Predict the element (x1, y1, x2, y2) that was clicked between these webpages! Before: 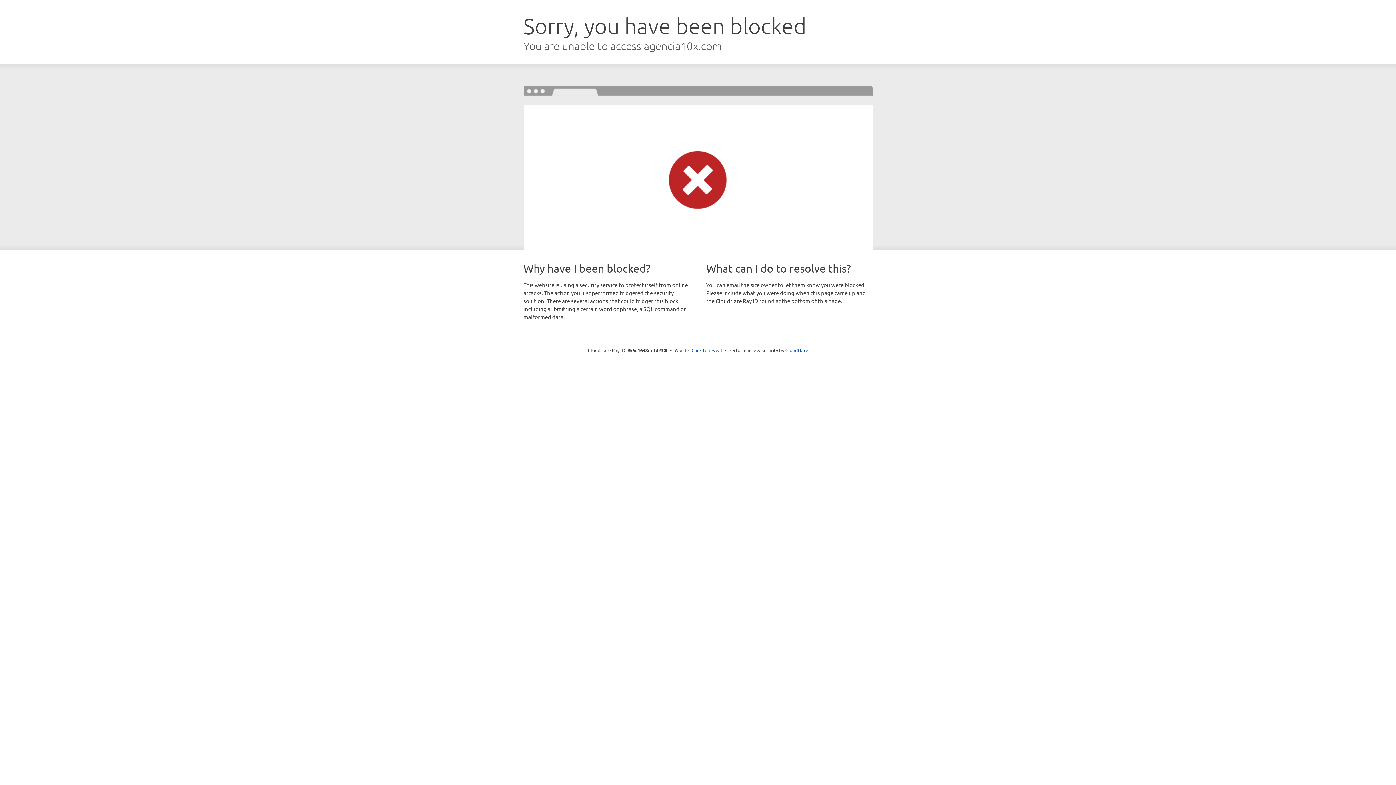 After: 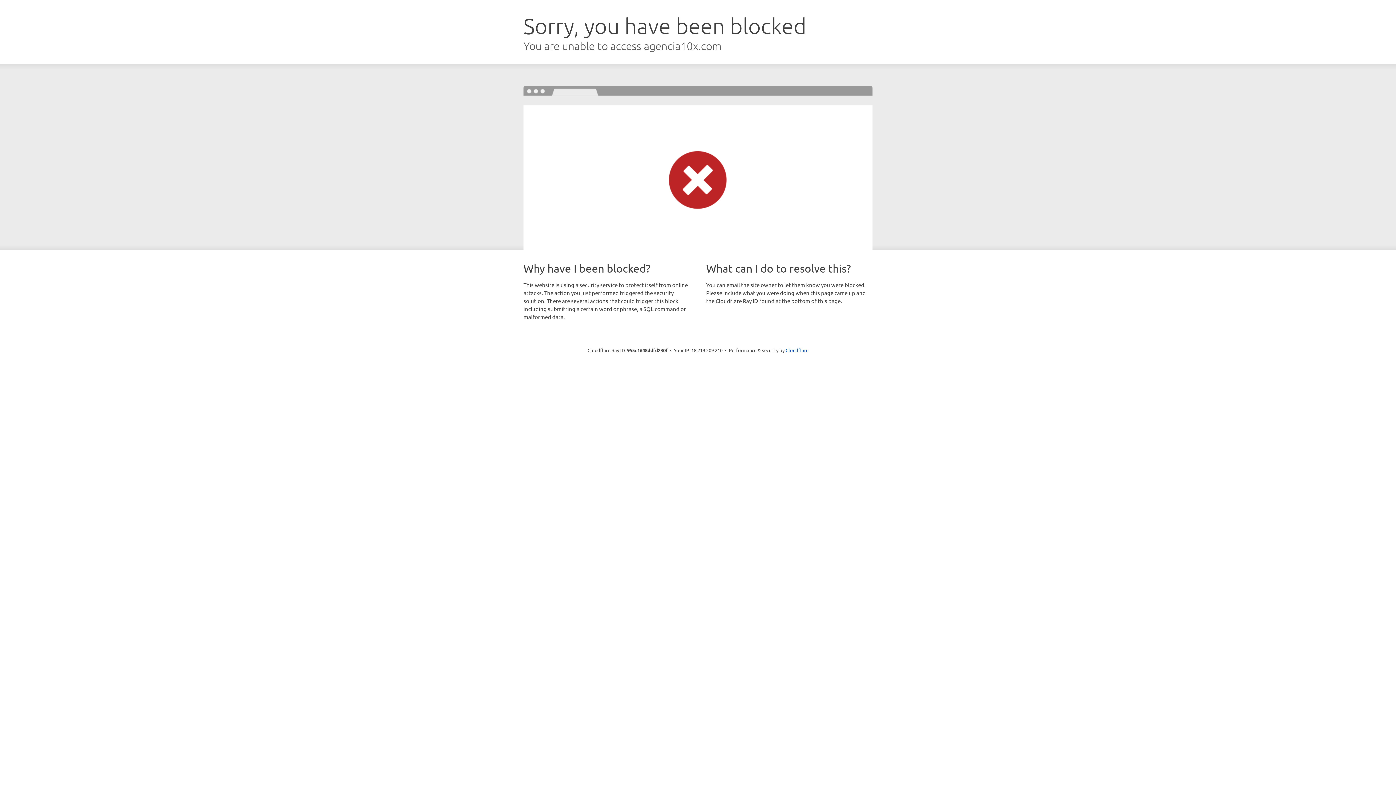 Action: label: Click to reveal bbox: (691, 346, 722, 353)